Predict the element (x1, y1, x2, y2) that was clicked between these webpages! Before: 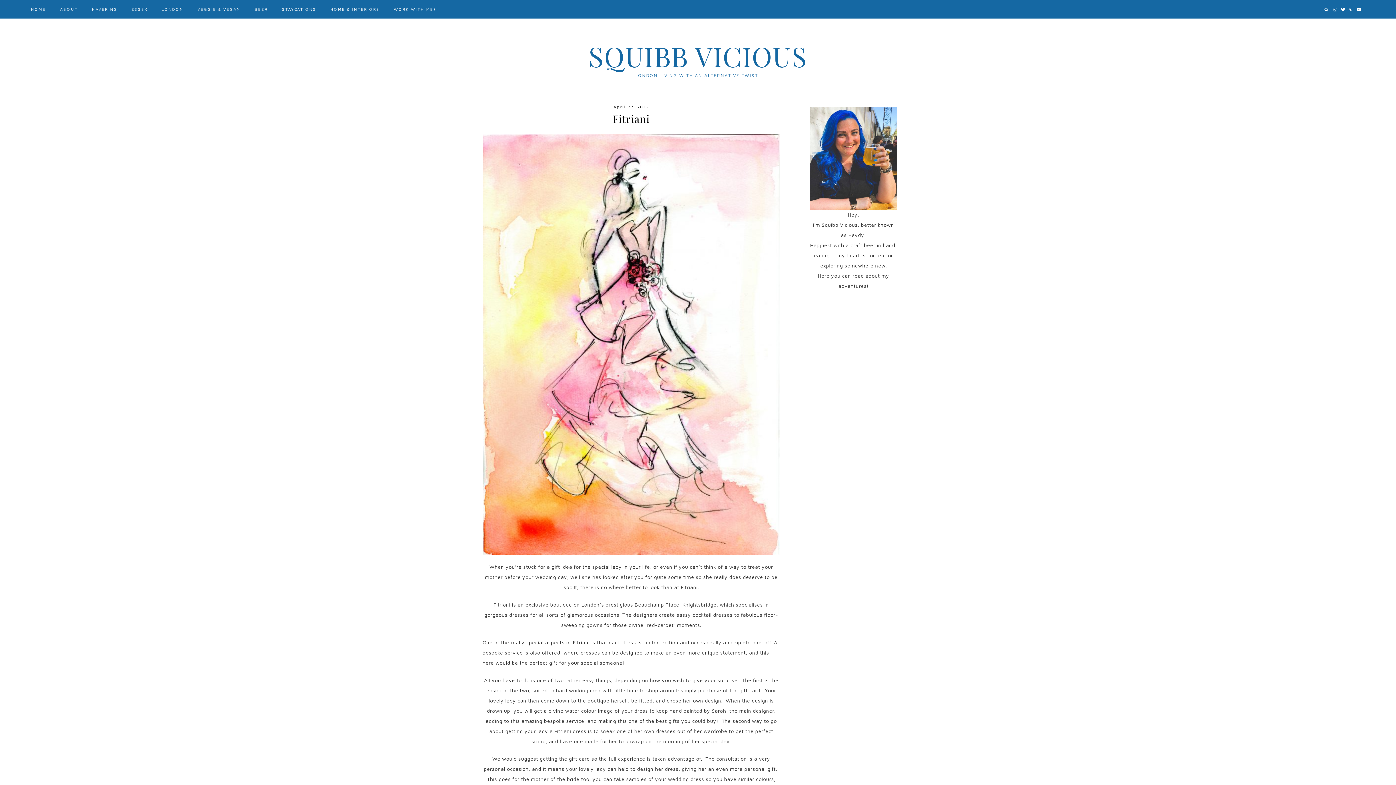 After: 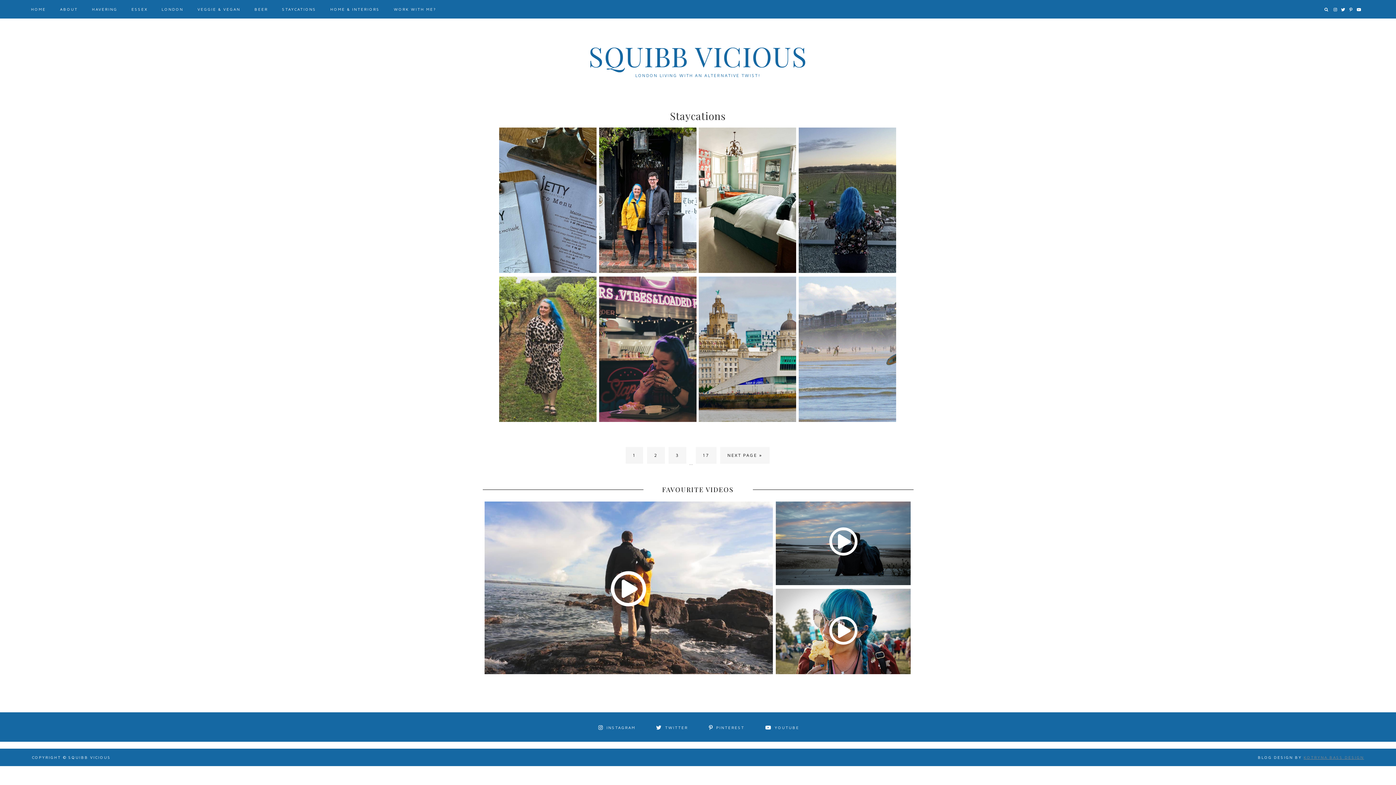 Action: bbox: (276, 4, 321, 14) label: STAYCATIONS